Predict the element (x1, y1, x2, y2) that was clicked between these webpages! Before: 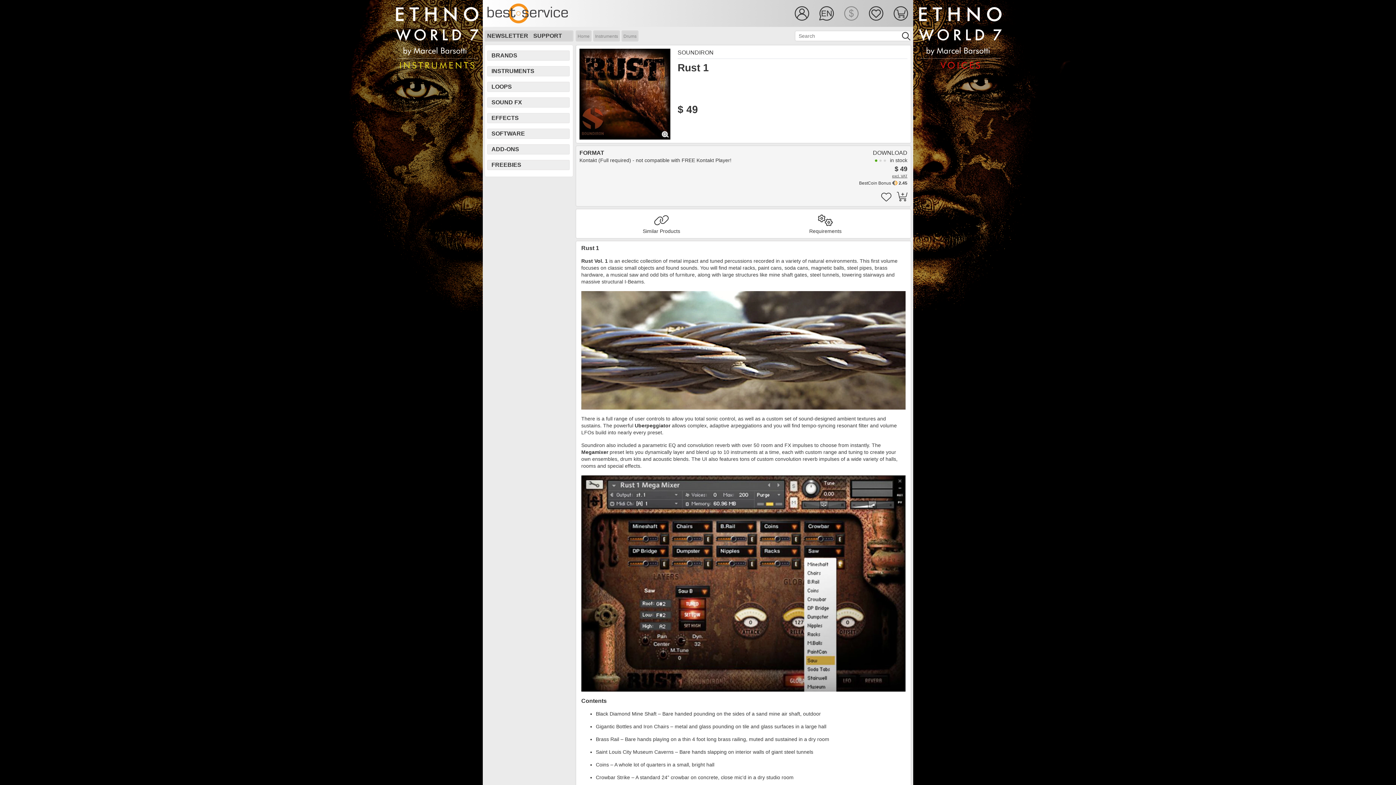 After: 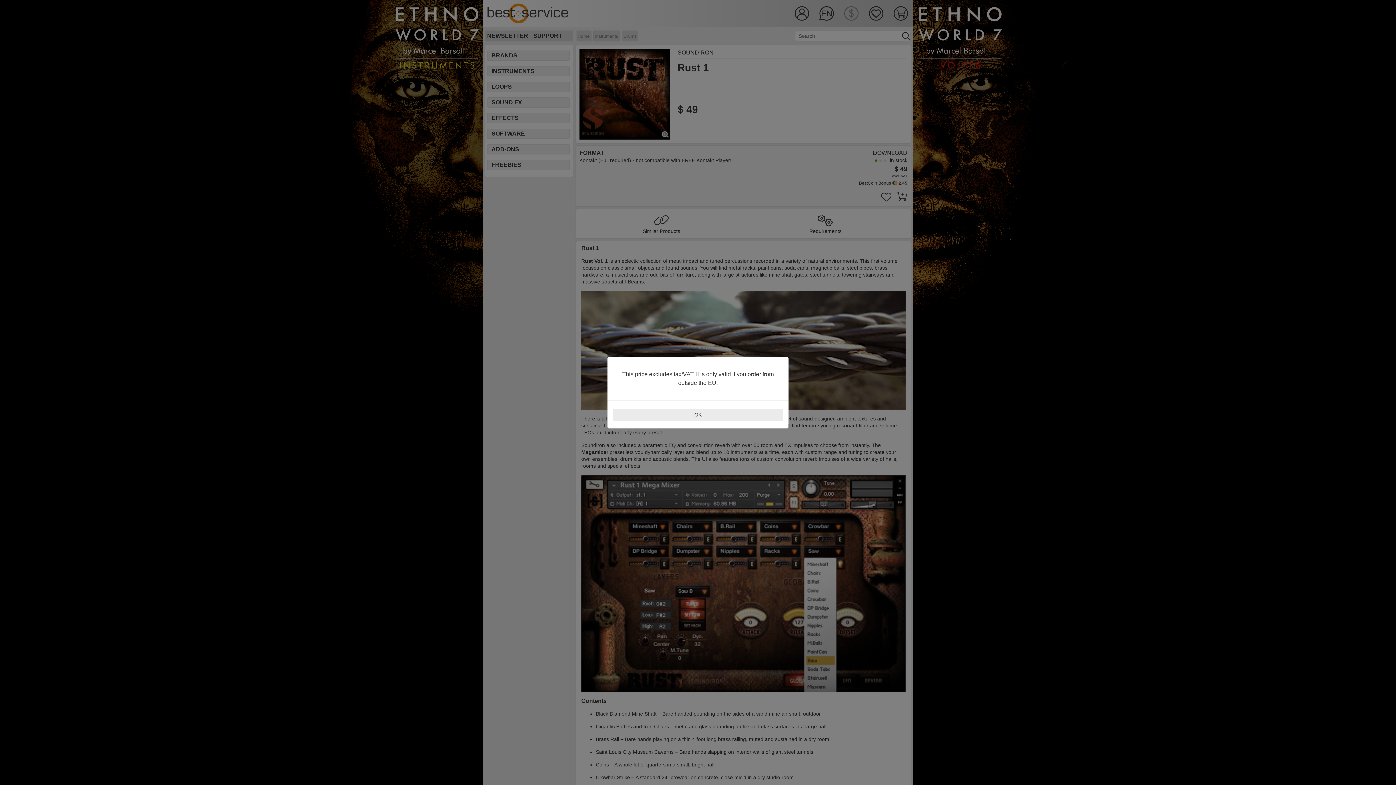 Action: label: excl. VAT bbox: (892, 174, 907, 178)